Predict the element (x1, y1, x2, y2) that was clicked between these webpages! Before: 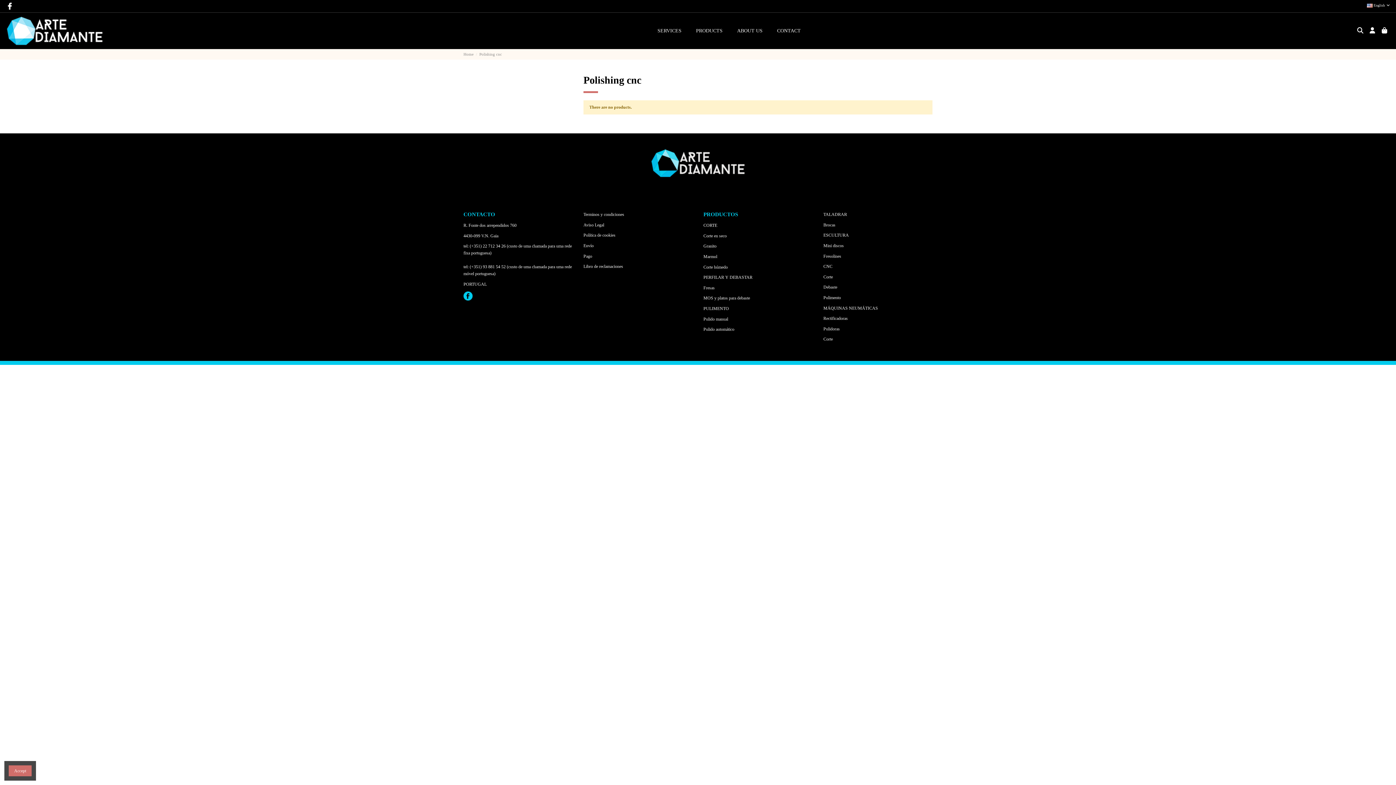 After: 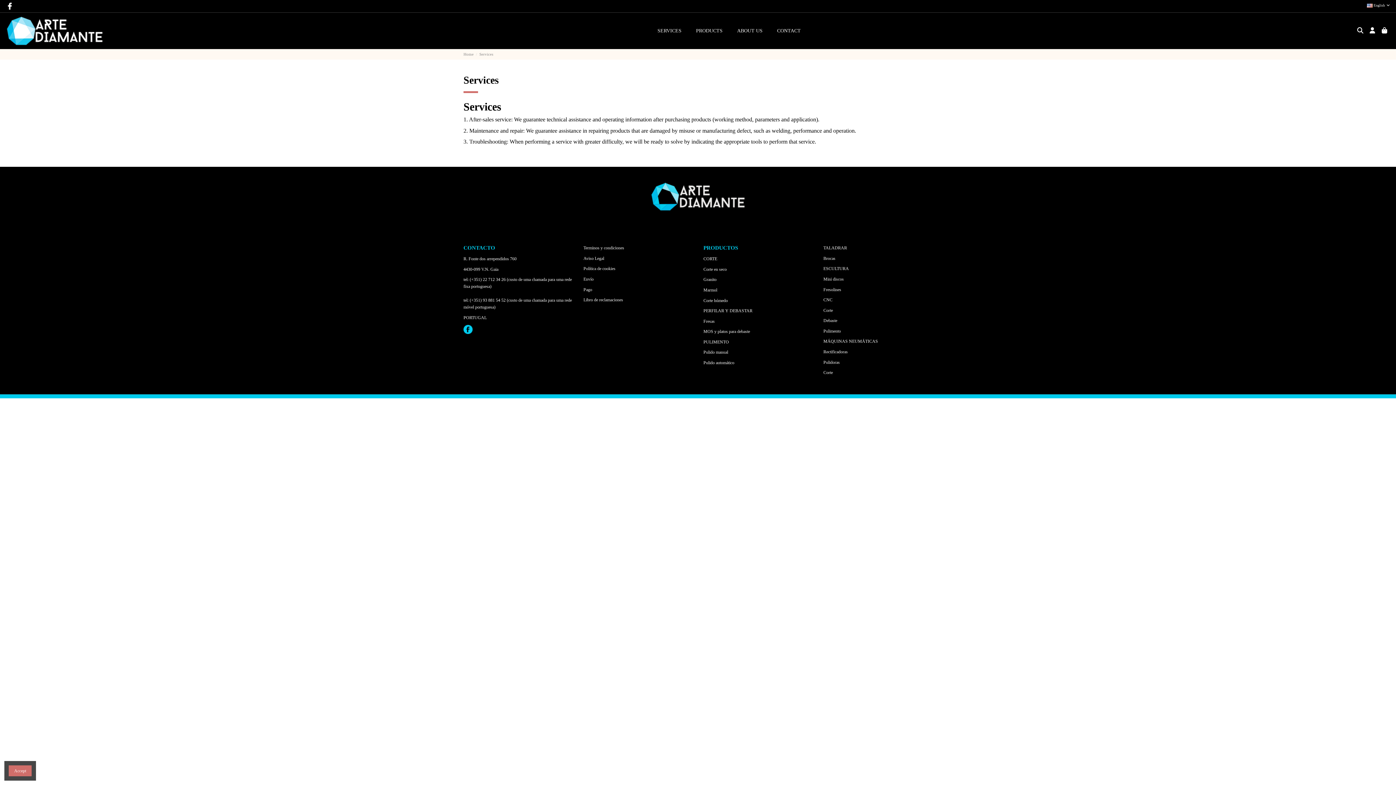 Action: bbox: (650, 22, 688, 39) label: SERVICES